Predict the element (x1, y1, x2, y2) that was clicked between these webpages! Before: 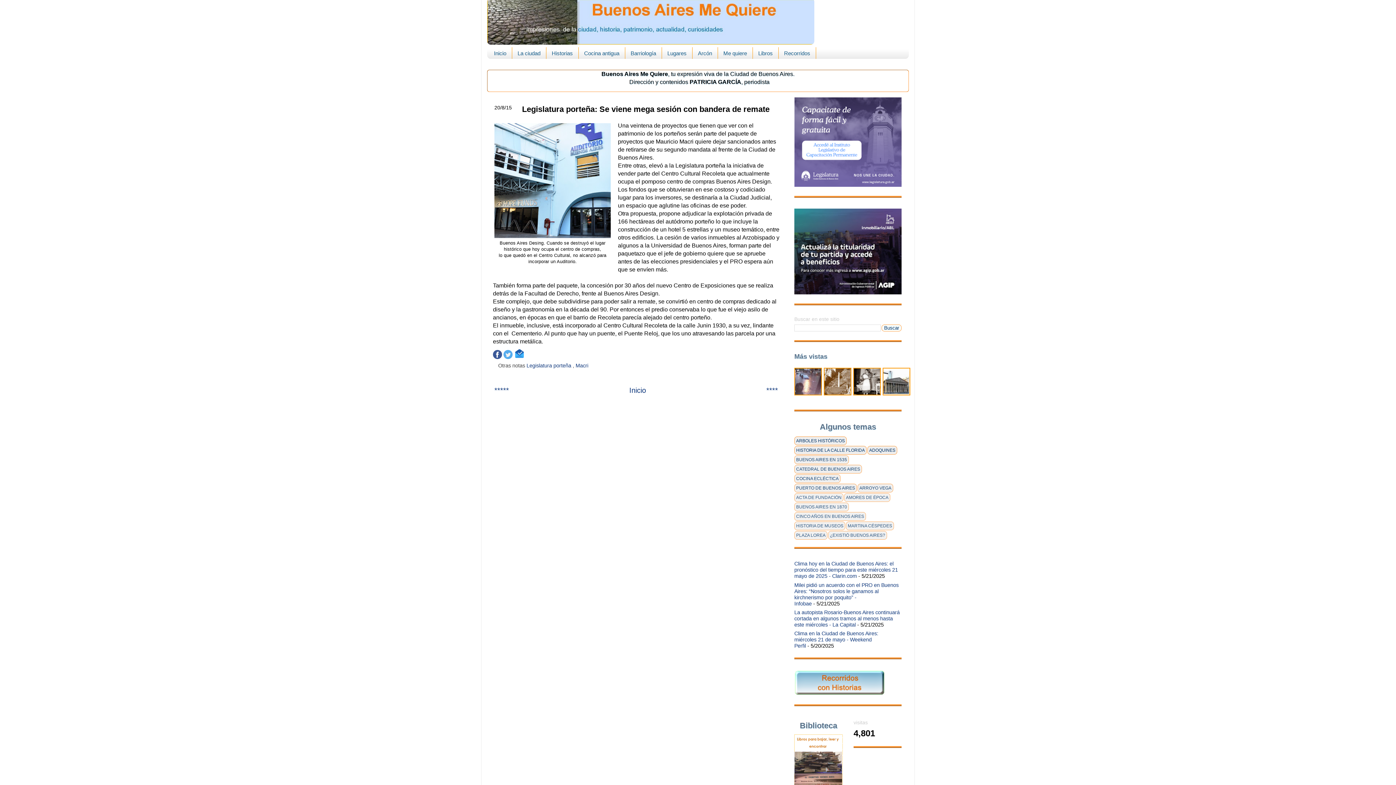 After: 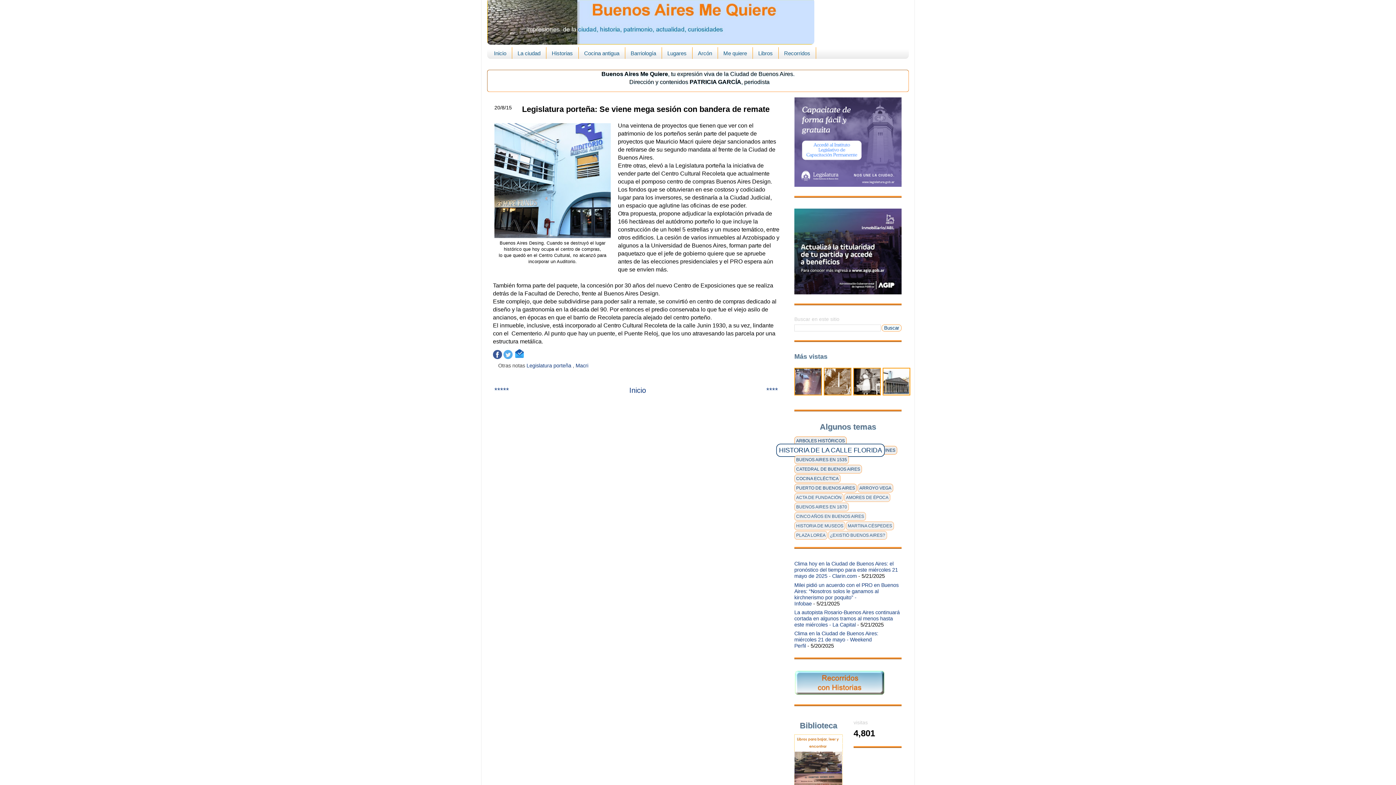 Action: label: HISTORIA DE LA CALLE FLORIDA bbox: (794, 446, 866, 454)